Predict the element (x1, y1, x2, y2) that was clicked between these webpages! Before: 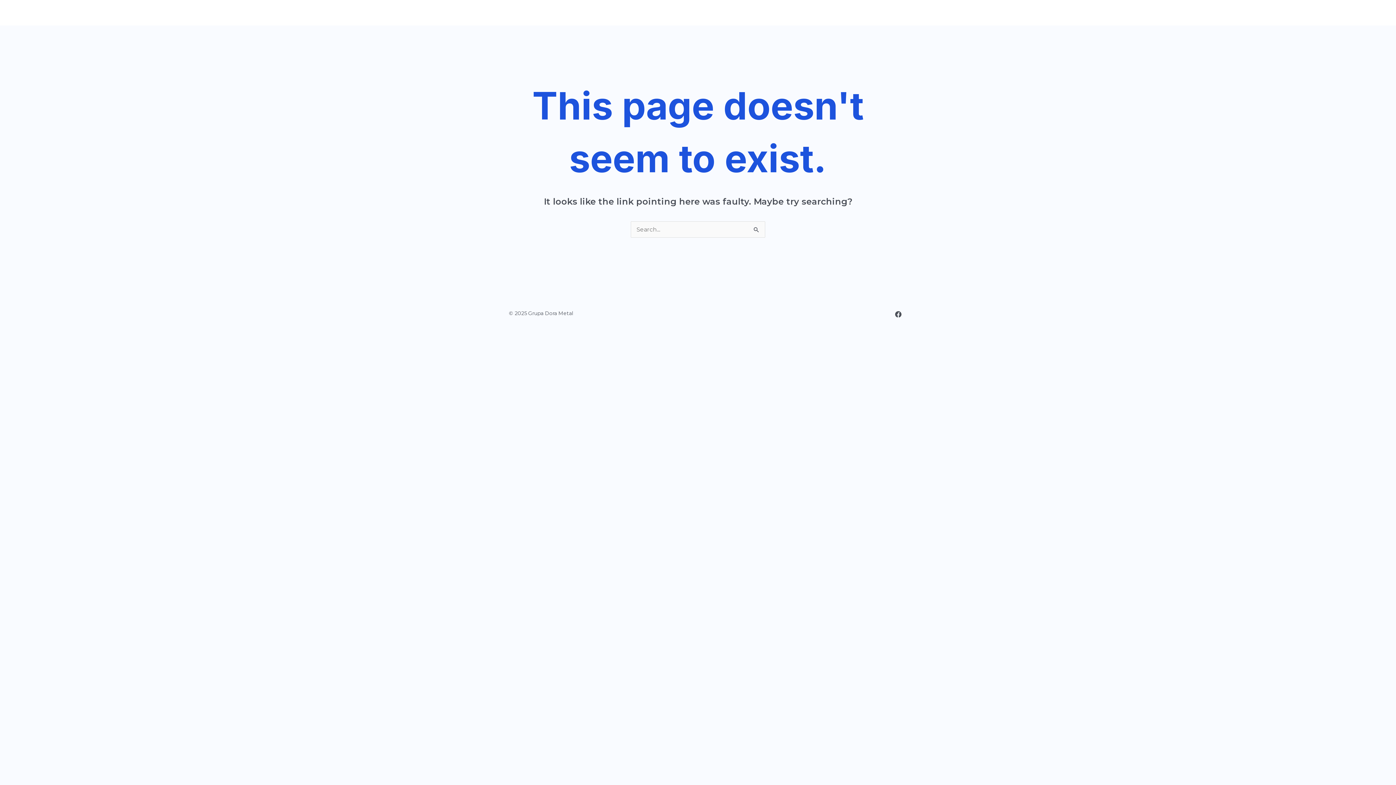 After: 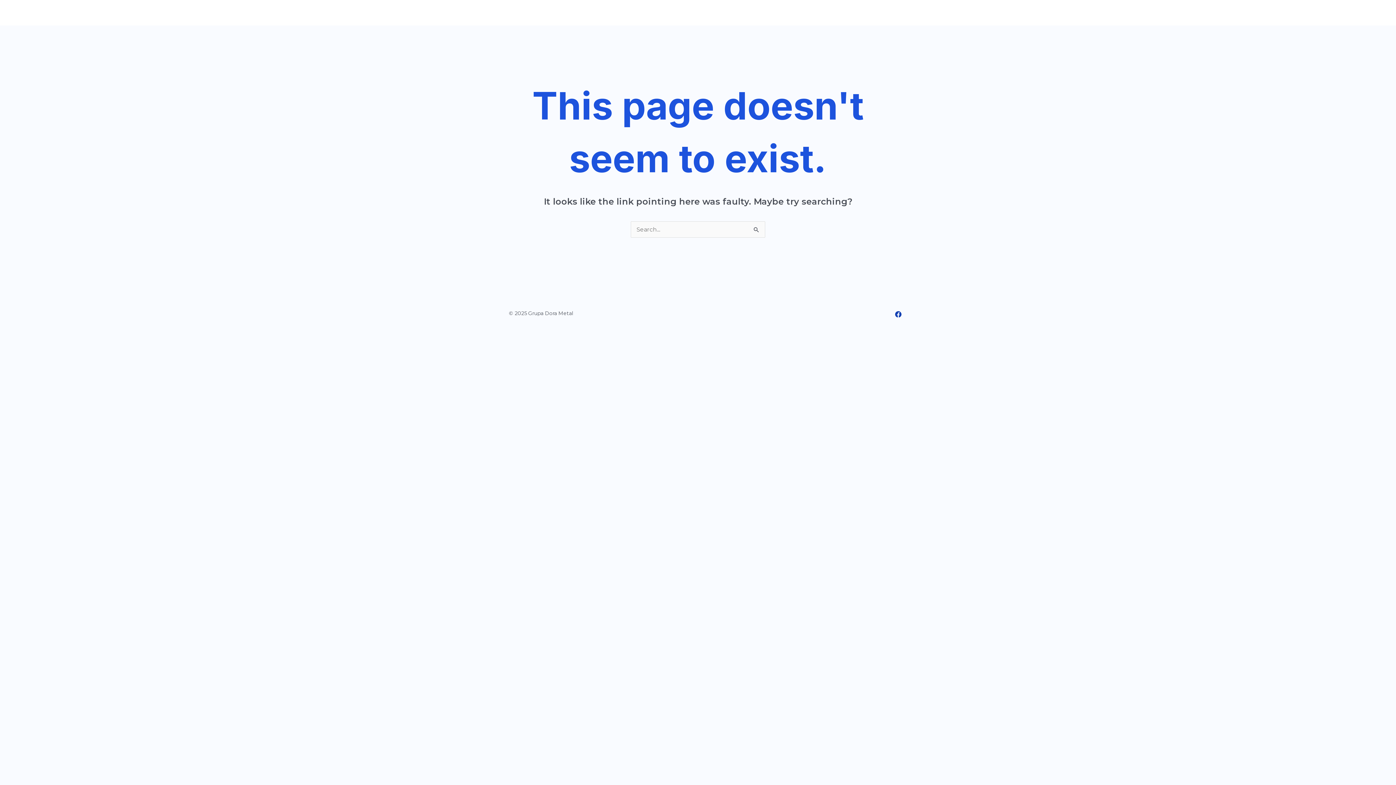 Action: bbox: (895, 311, 901, 317) label: Facebook